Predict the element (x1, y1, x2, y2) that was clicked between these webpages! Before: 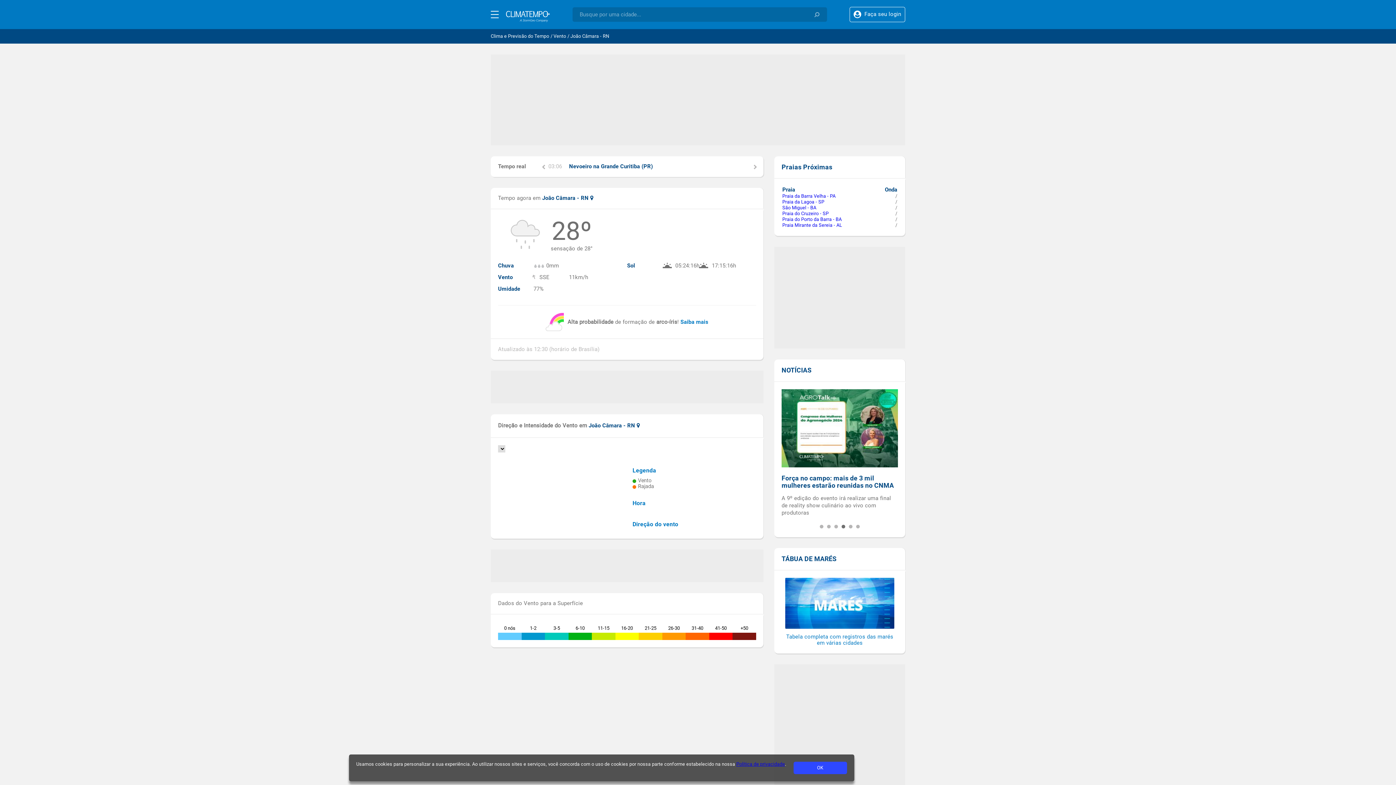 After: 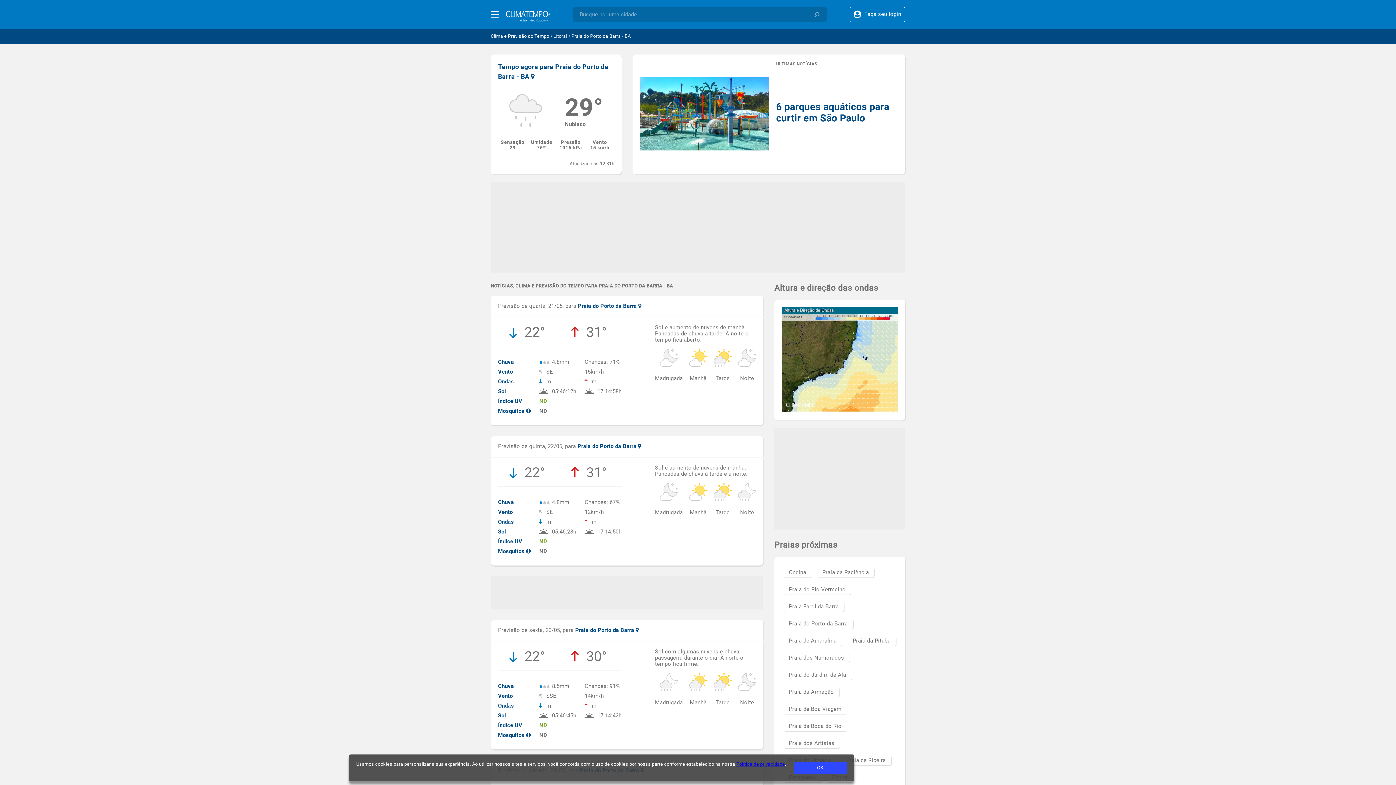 Action: label: Praia do Porto da Barra - BA bbox: (782, 216, 841, 222)